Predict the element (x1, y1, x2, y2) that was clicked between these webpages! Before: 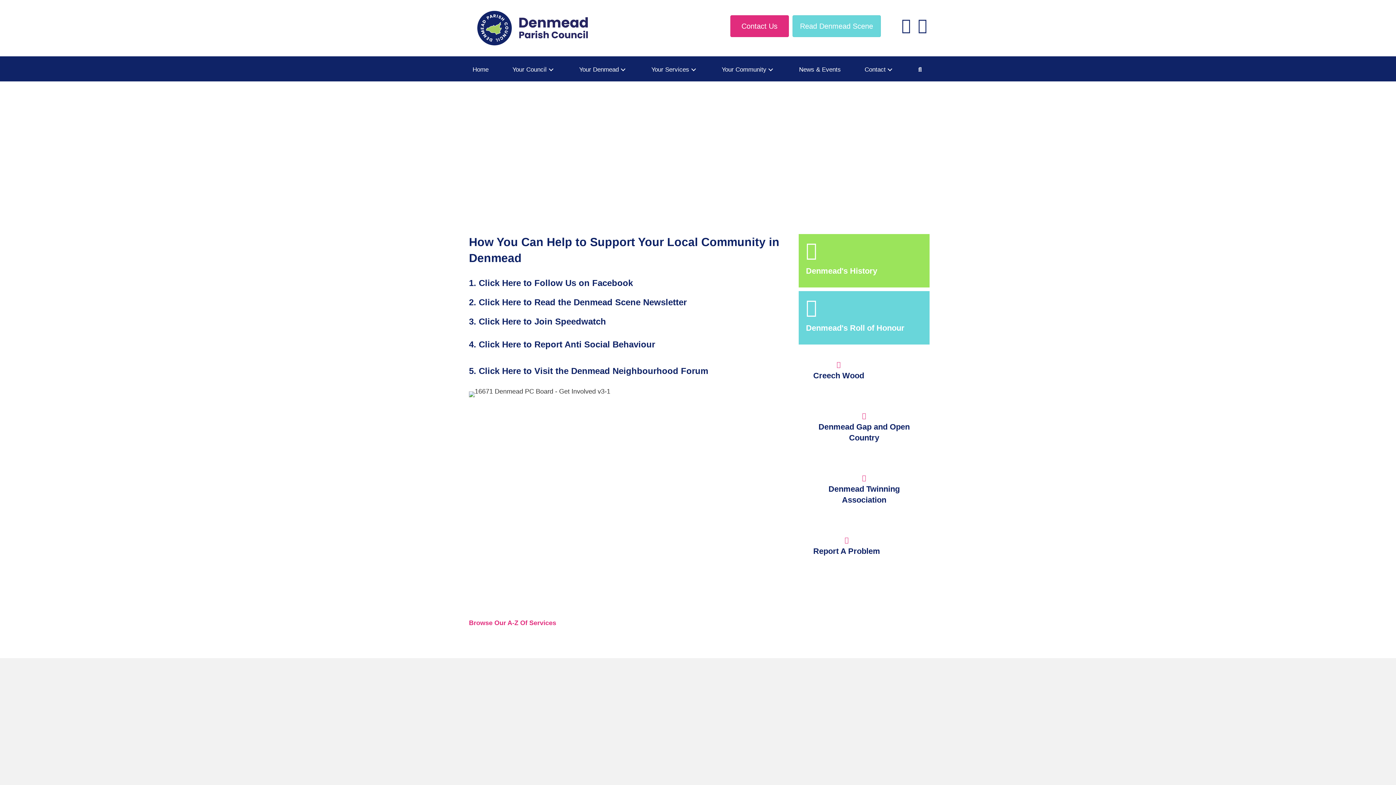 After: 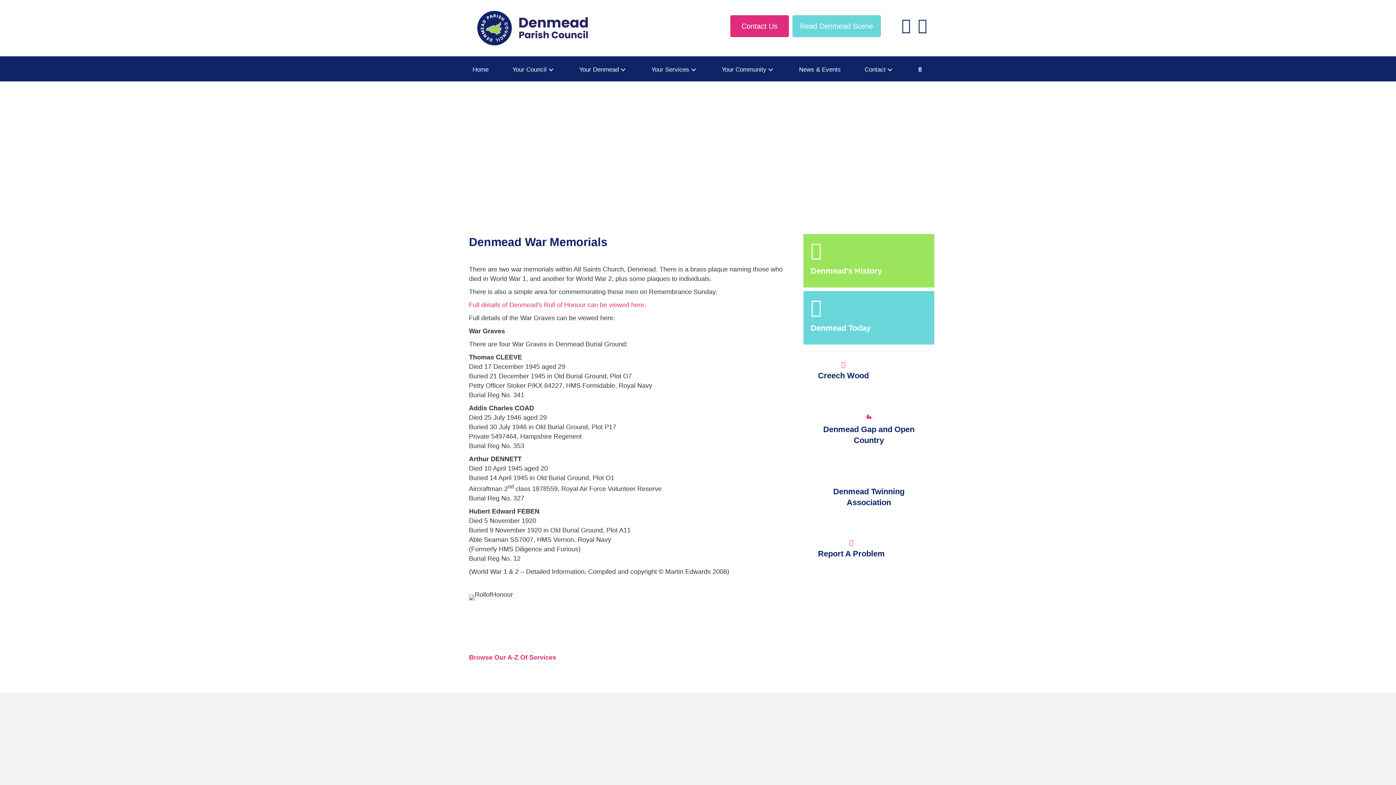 Action: label: Denmead's Roll of Honour bbox: (798, 291, 929, 344)